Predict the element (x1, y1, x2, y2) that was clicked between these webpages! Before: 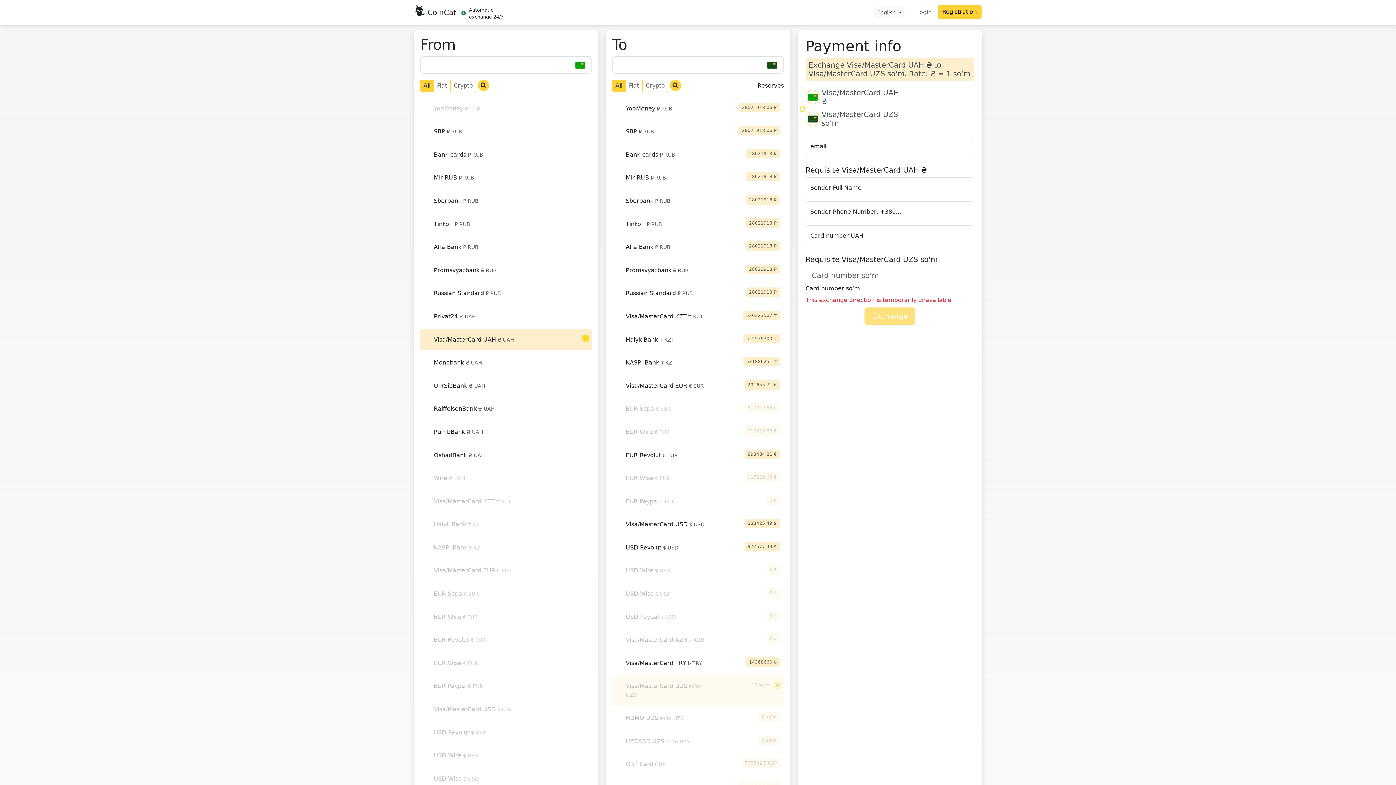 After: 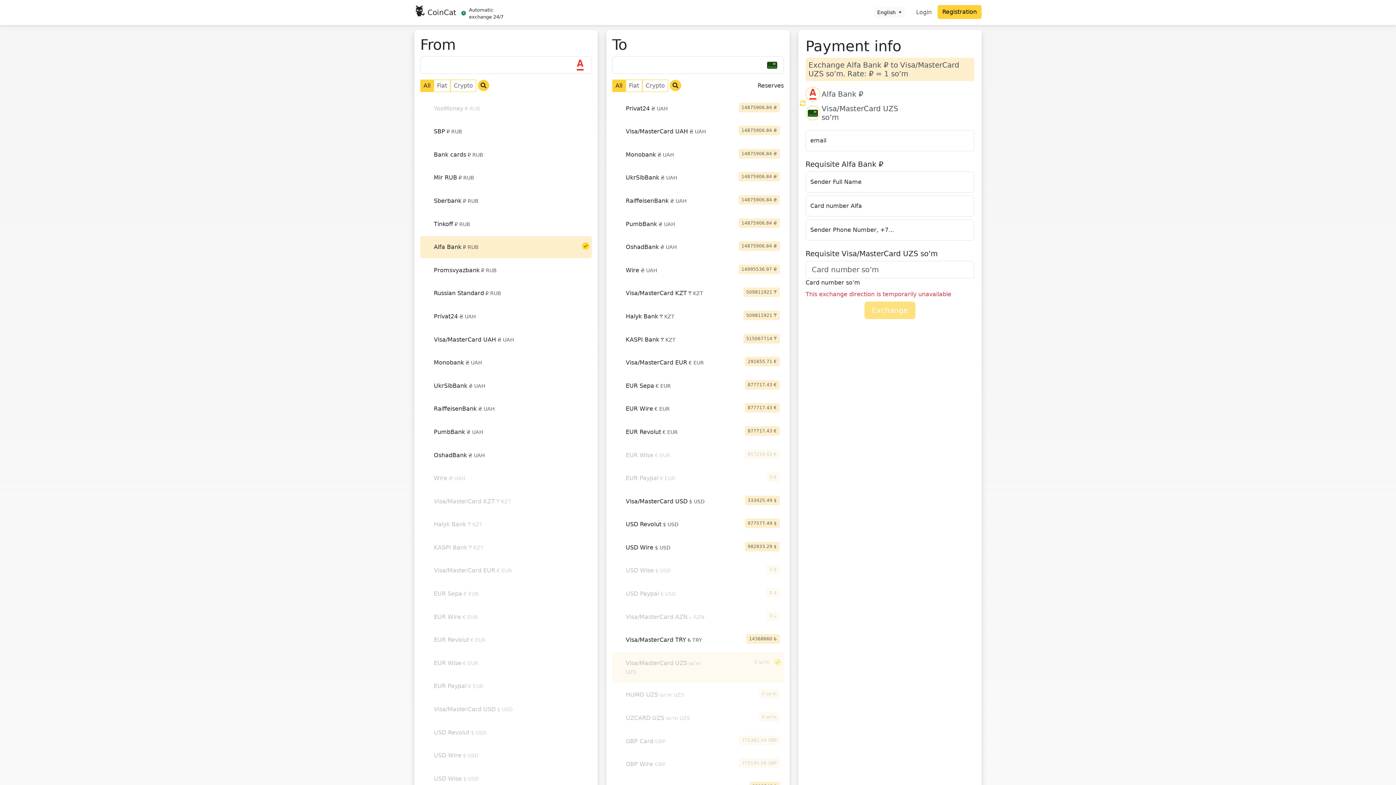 Action: bbox: (420, 236, 591, 258) label: Alfa Bank₽ RUB